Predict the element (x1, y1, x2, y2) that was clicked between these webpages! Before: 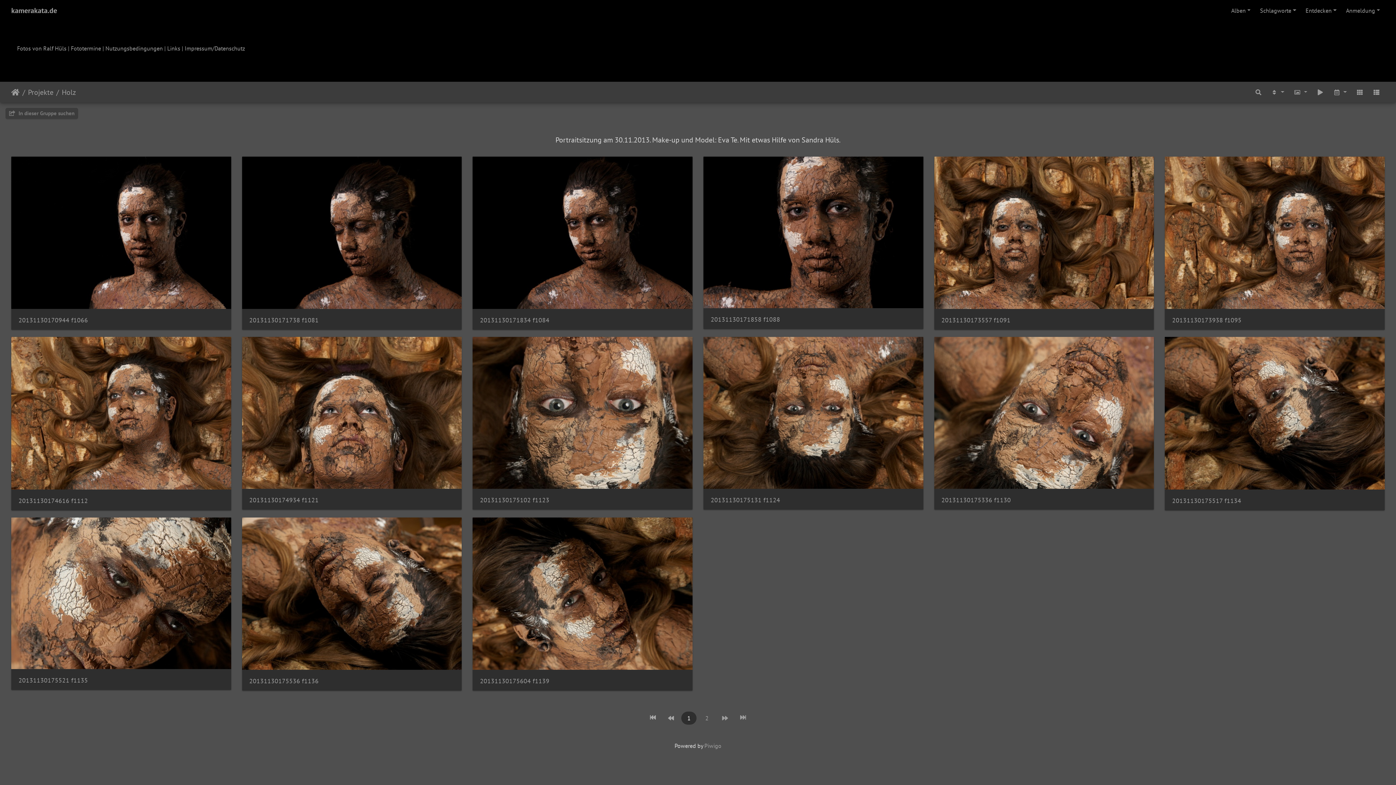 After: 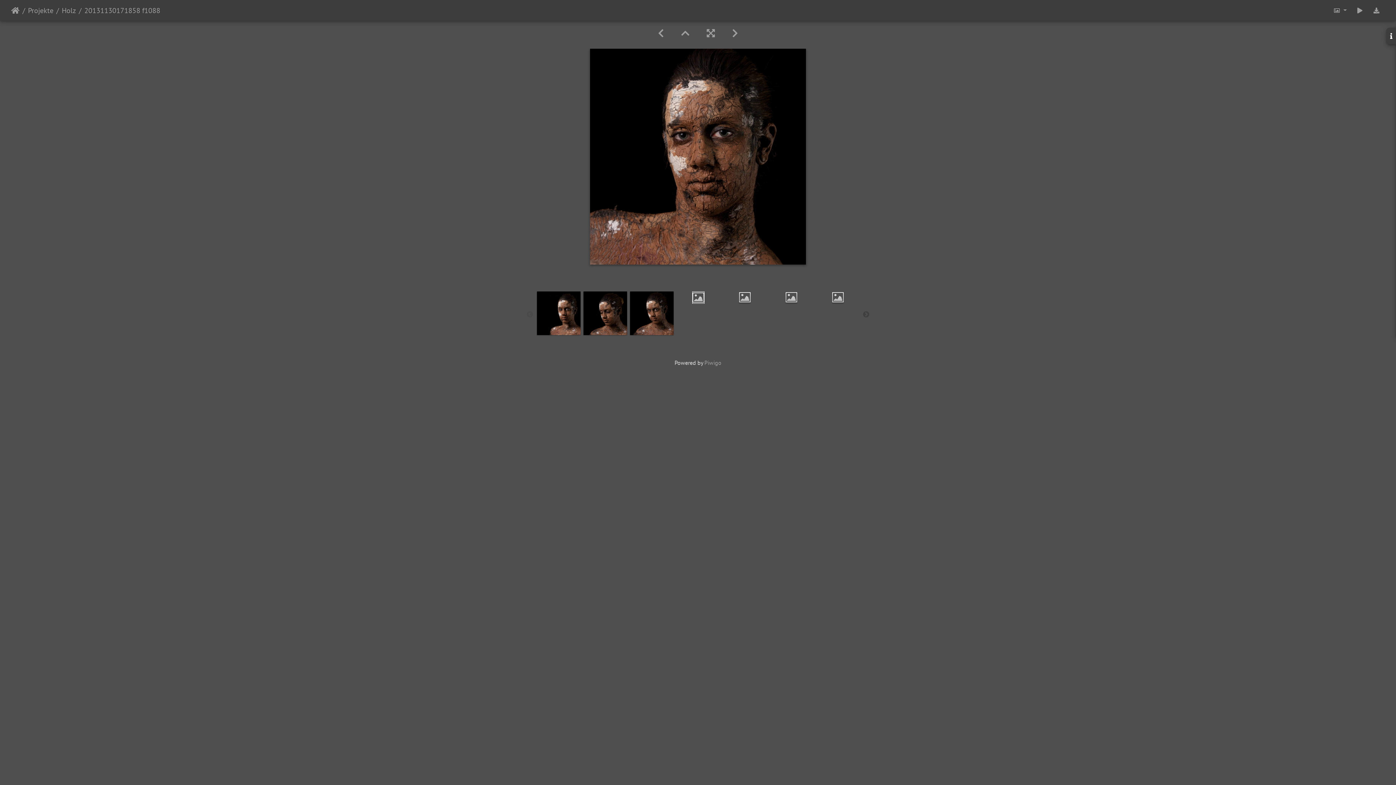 Action: bbox: (710, 315, 916, 323) label: 20131130171858 f1088